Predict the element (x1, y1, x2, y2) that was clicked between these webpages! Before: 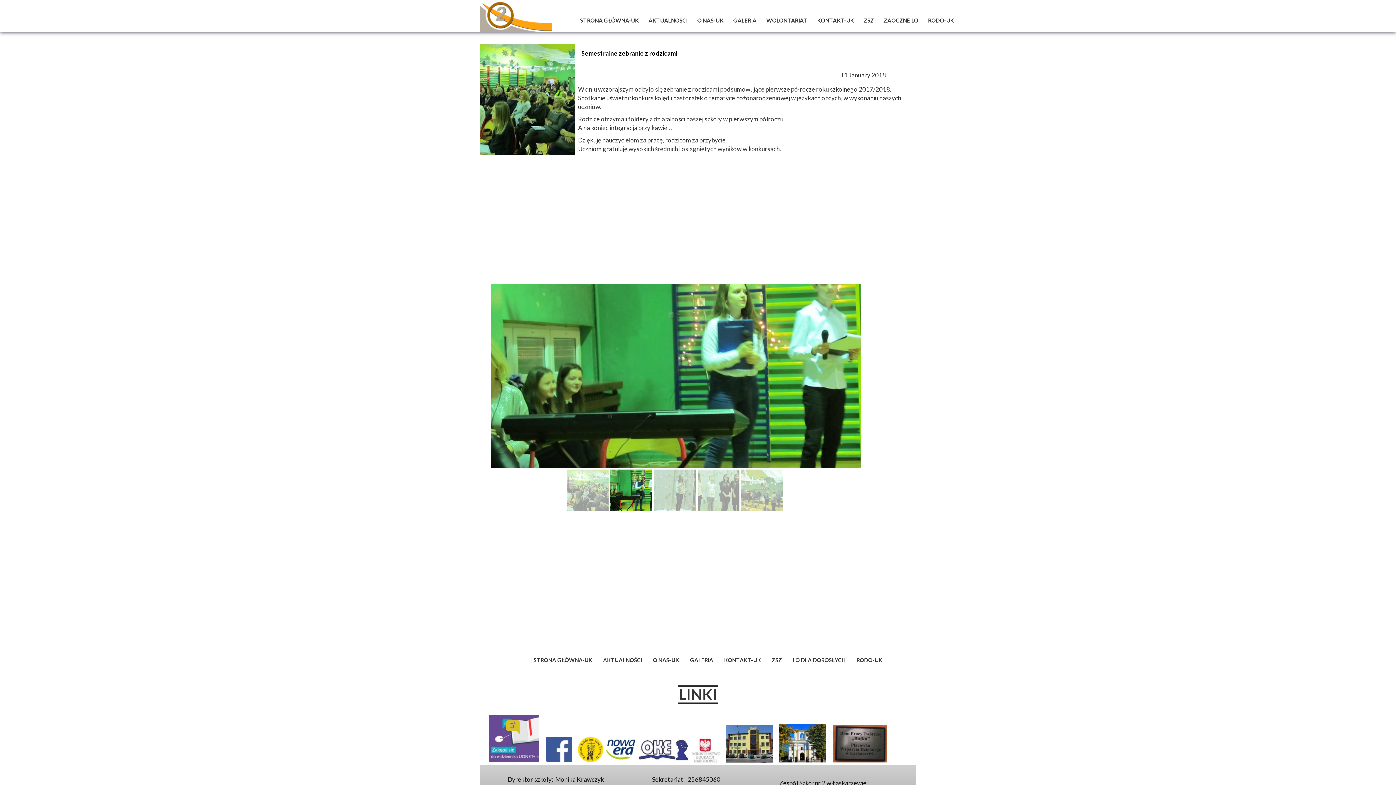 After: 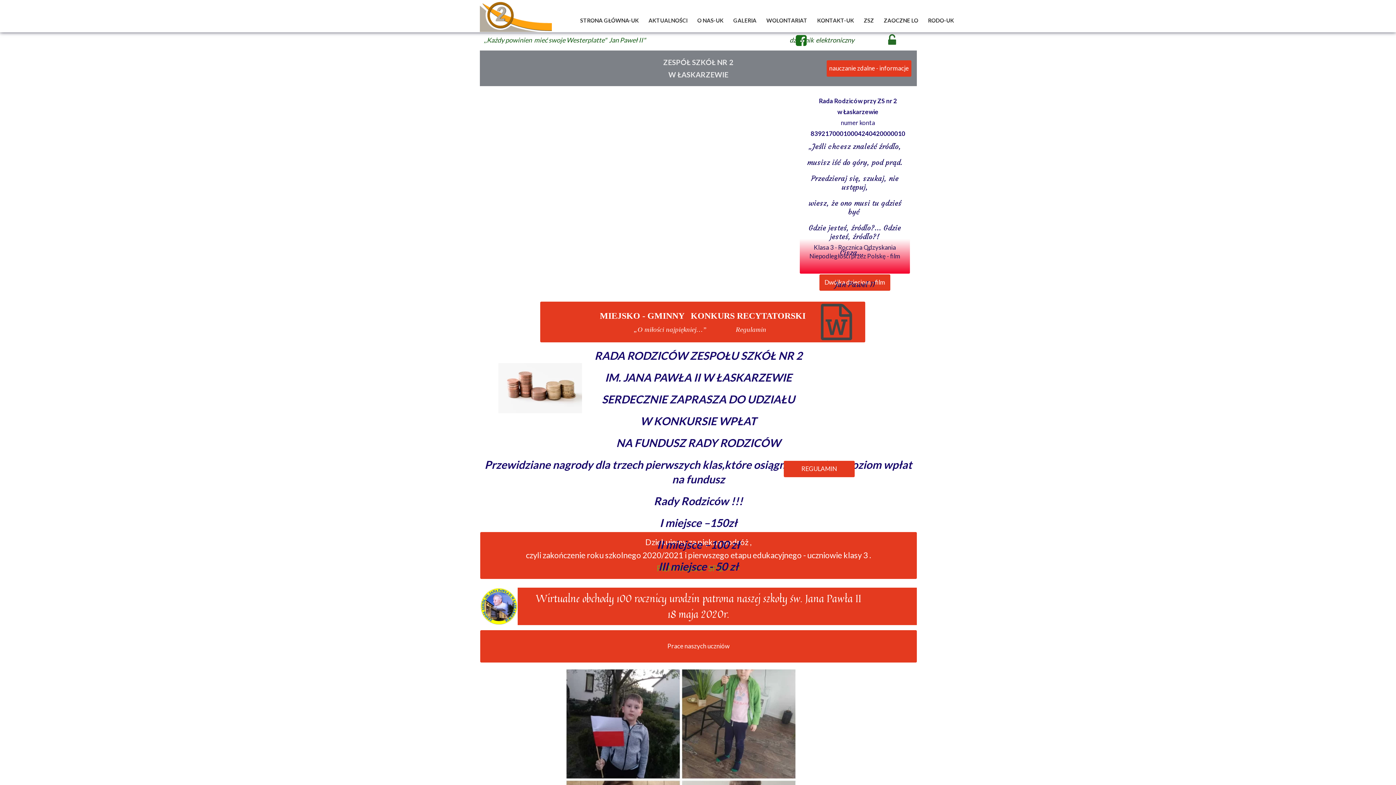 Action: bbox: (480, 0, 552, 32)